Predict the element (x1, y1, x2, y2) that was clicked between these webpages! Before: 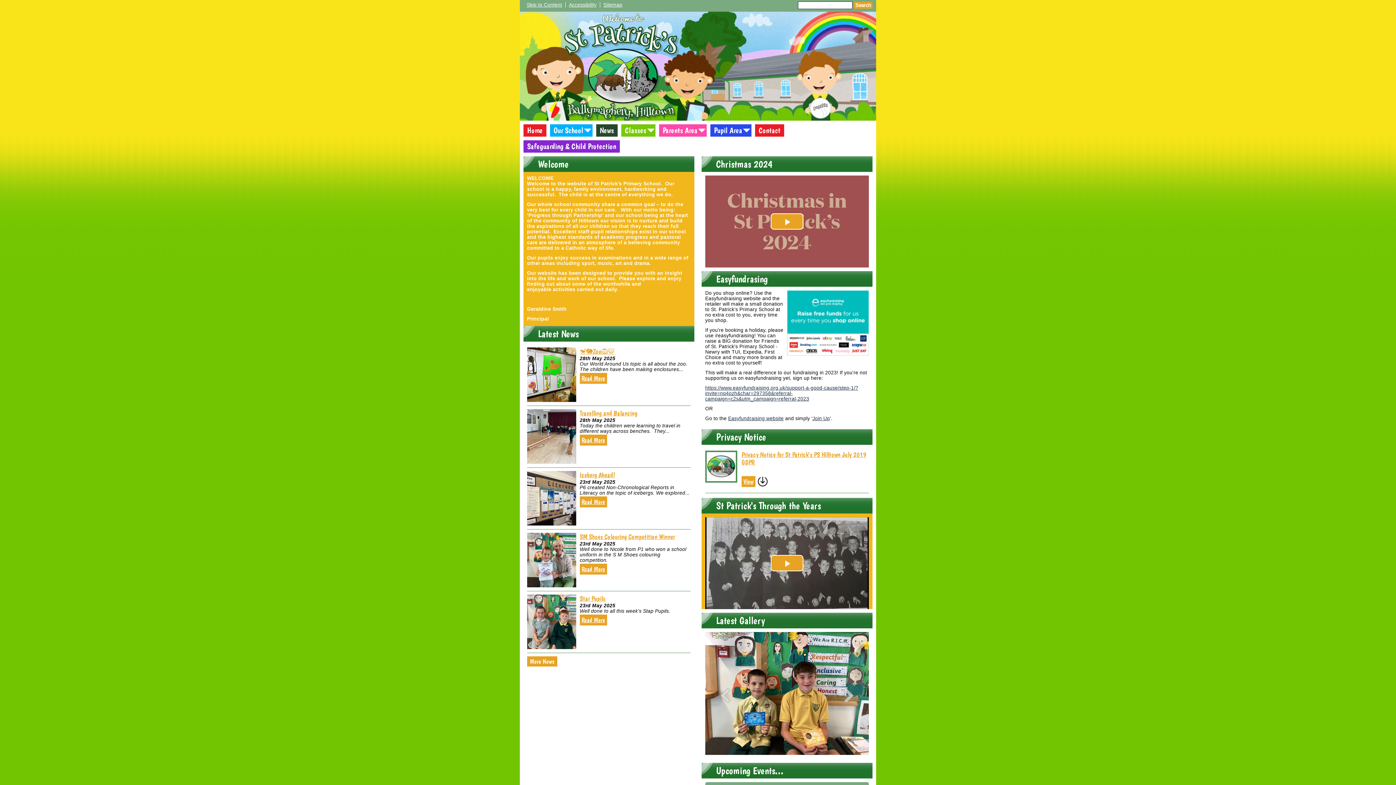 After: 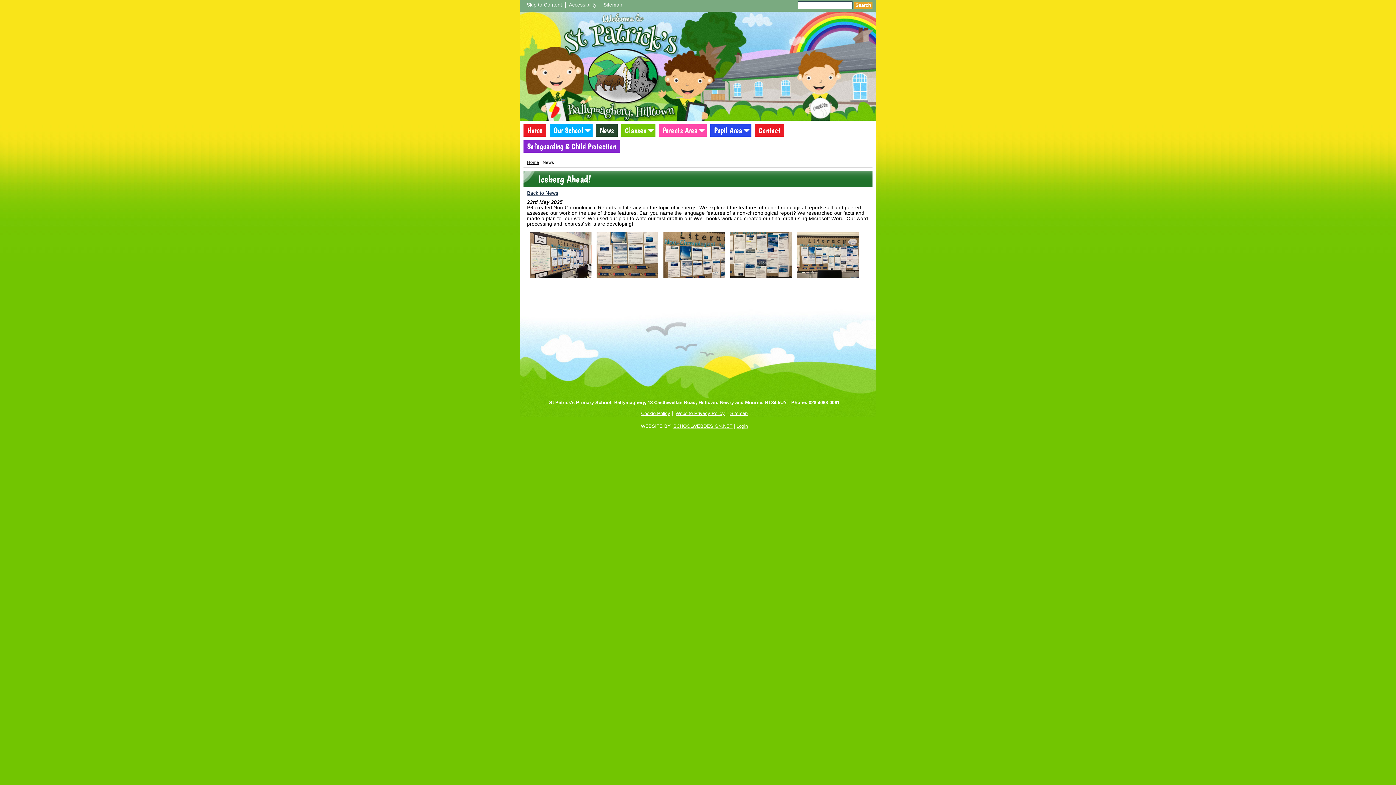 Action: bbox: (527, 471, 576, 525) label:  